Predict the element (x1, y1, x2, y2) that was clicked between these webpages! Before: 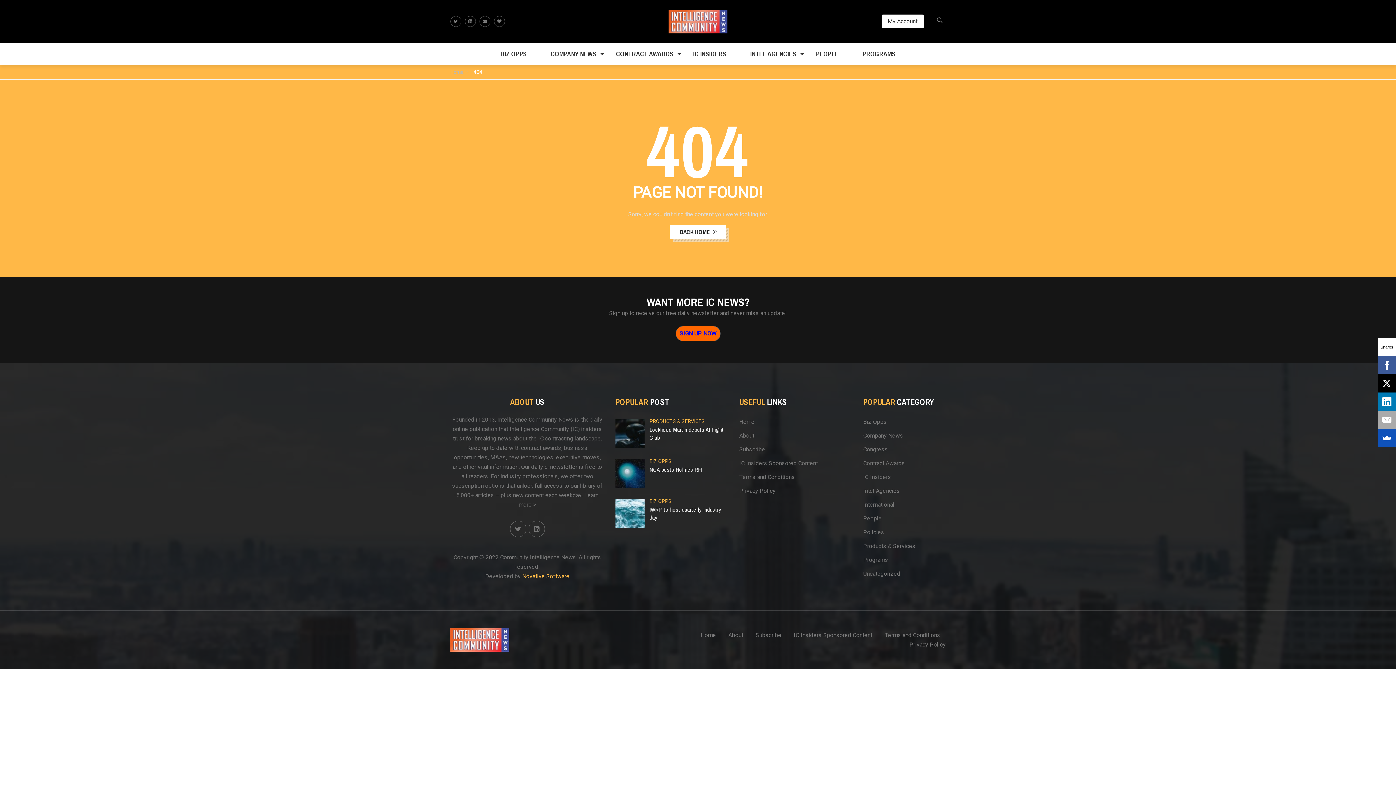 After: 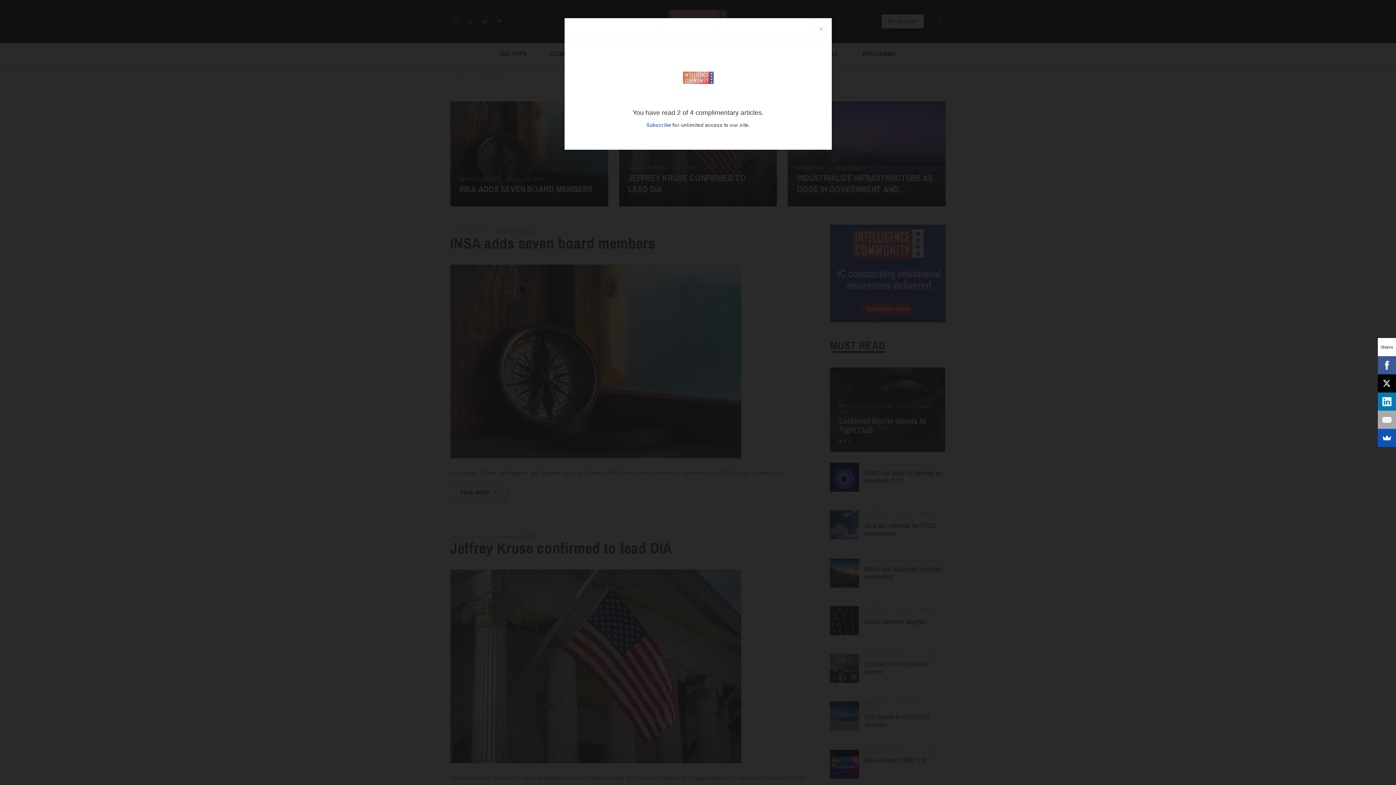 Action: bbox: (863, 567, 900, 581) label: Uncategorized